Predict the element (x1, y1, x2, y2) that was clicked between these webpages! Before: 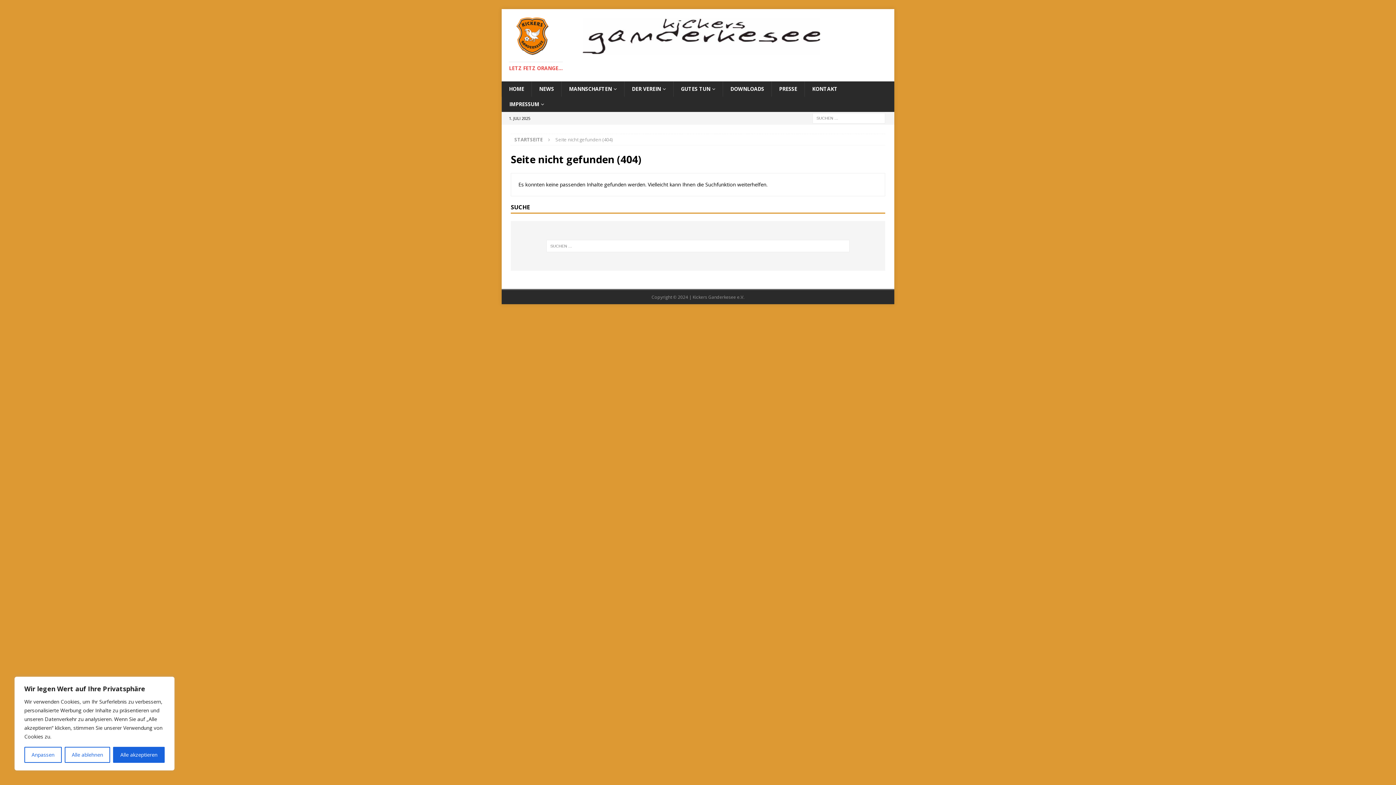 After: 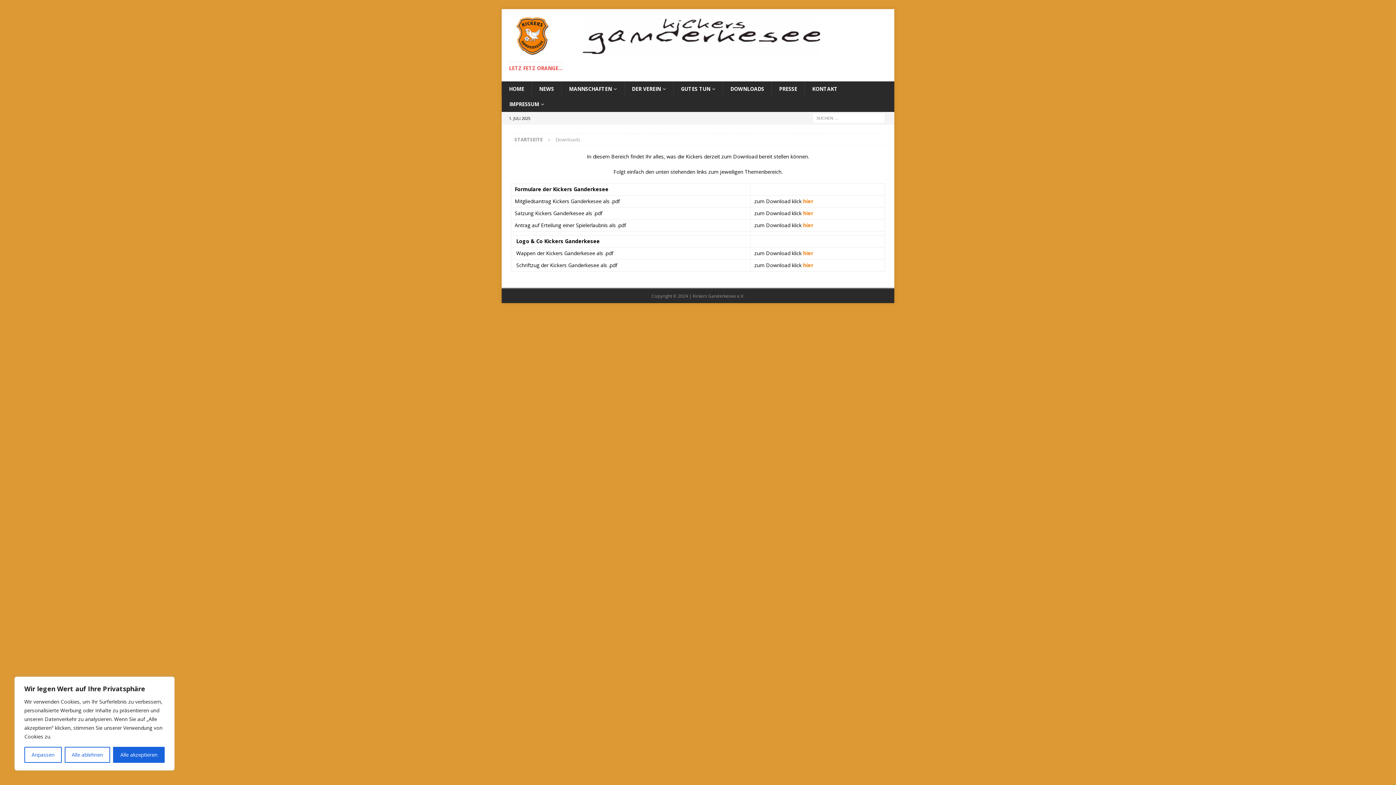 Action: bbox: (722, 81, 771, 96) label: DOWNLOADS